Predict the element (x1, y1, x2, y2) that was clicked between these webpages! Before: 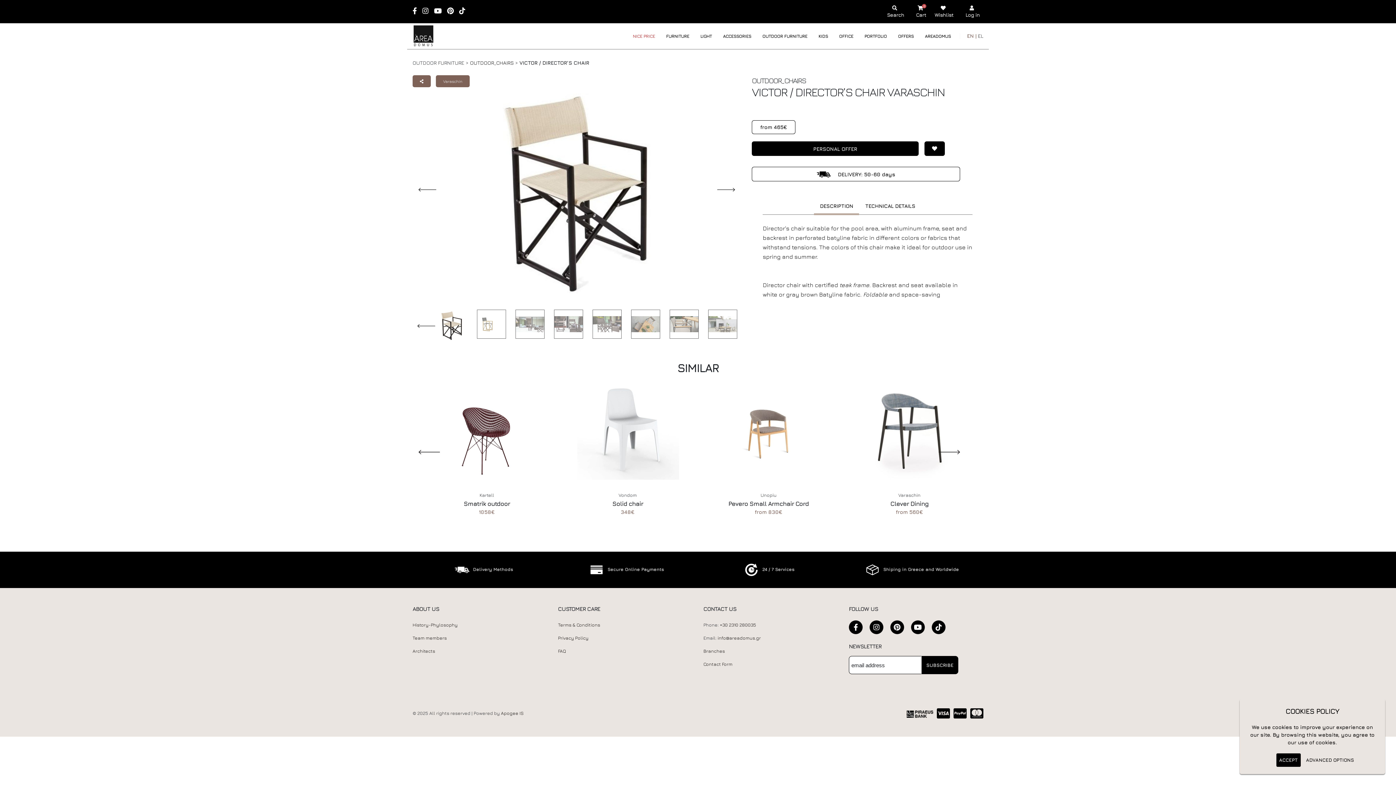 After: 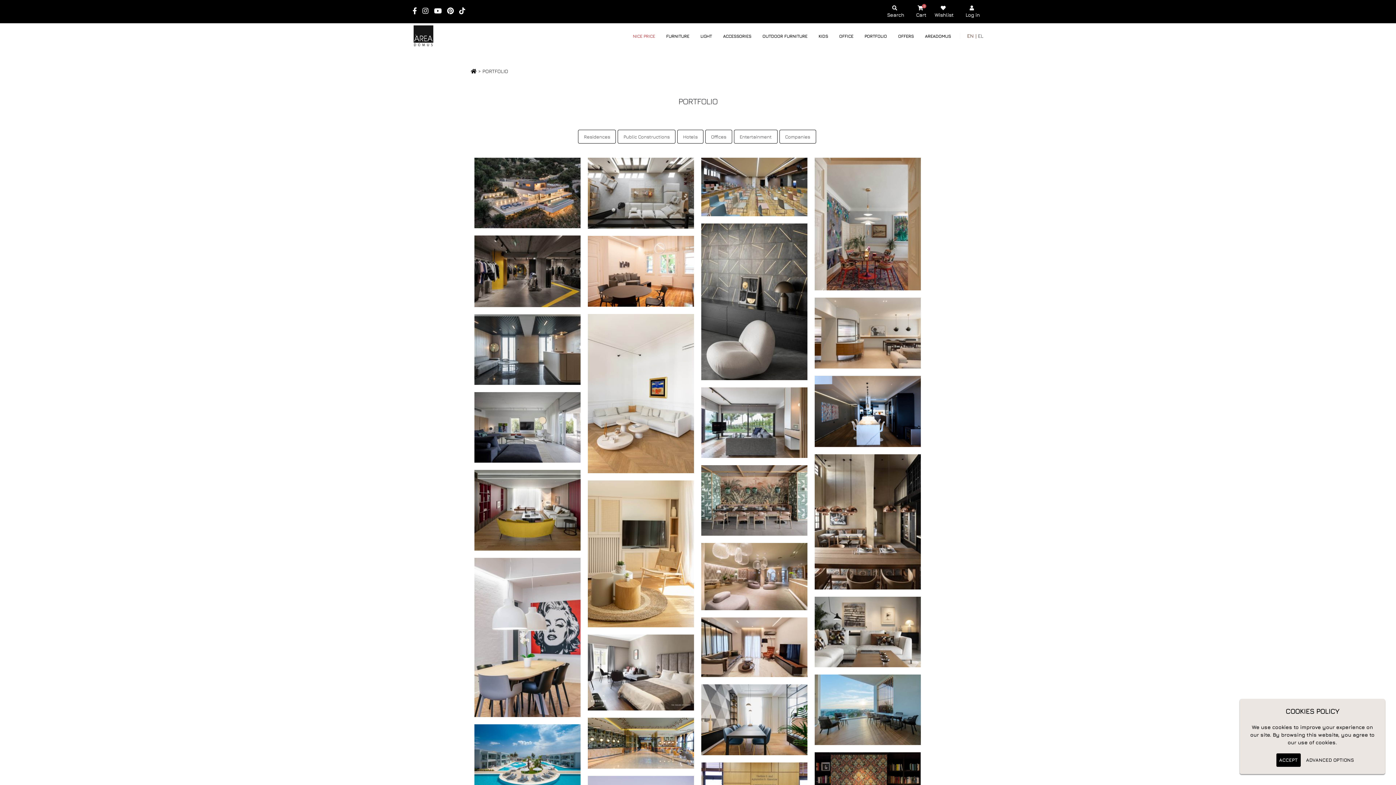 Action: label: PORTFOLIO bbox: (859, 23, 892, 49)